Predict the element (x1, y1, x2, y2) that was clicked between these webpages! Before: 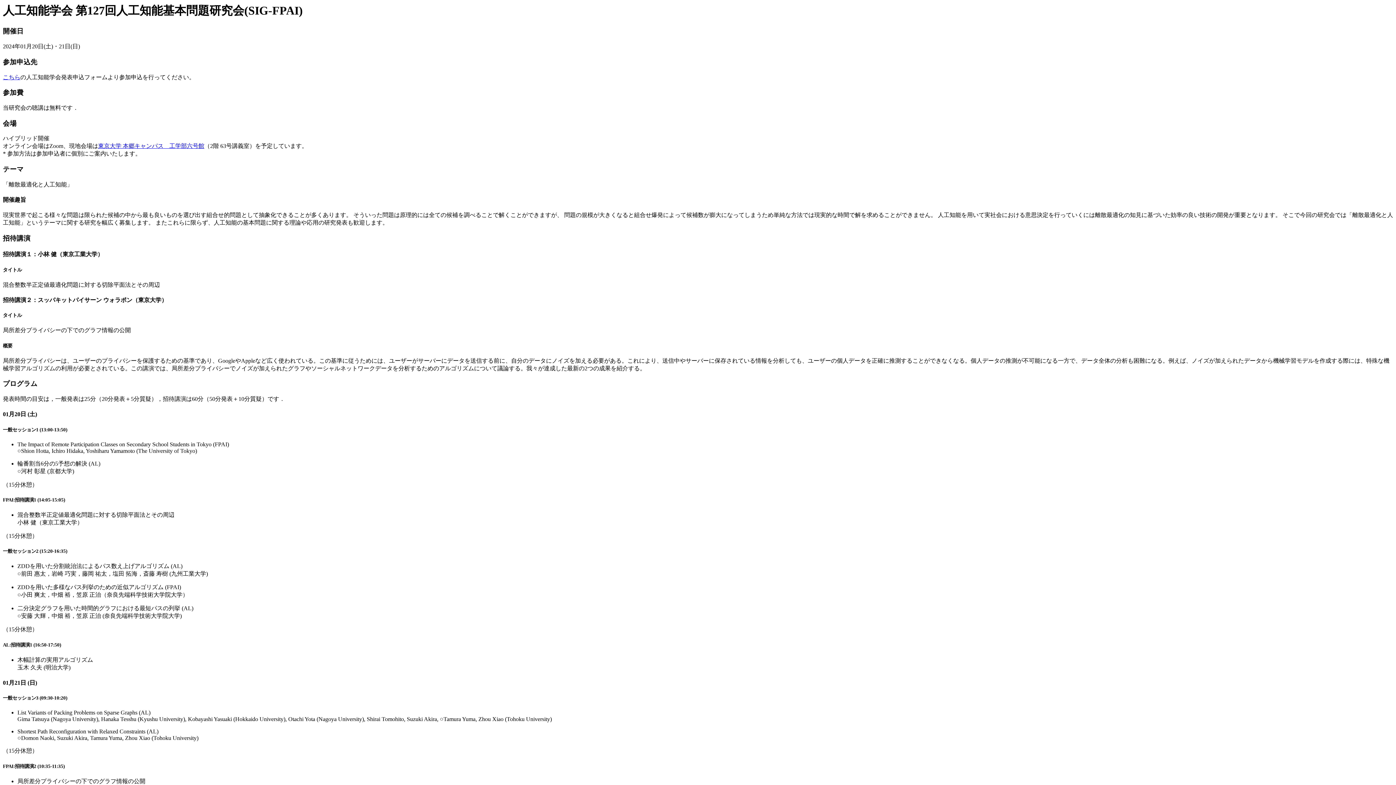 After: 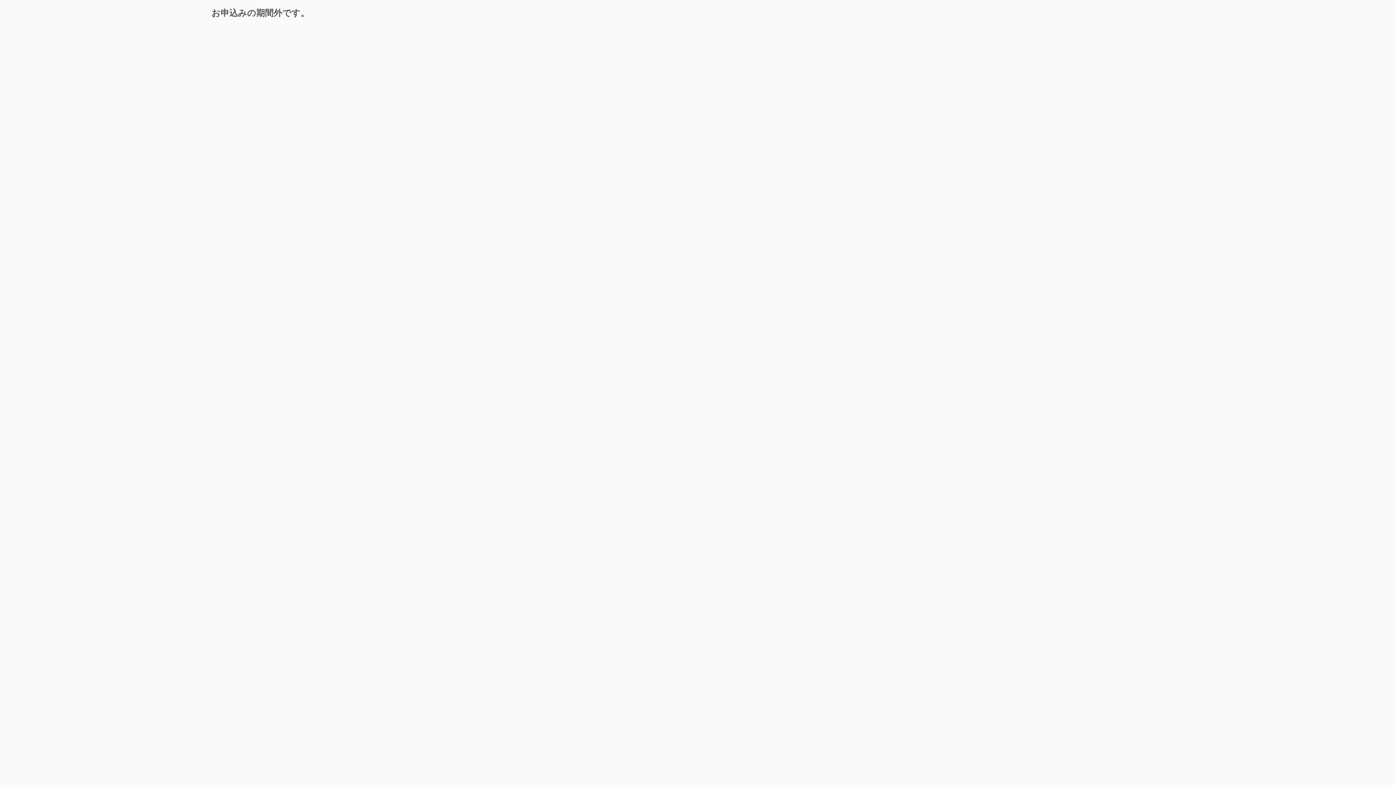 Action: bbox: (2, 74, 20, 80) label: こちら